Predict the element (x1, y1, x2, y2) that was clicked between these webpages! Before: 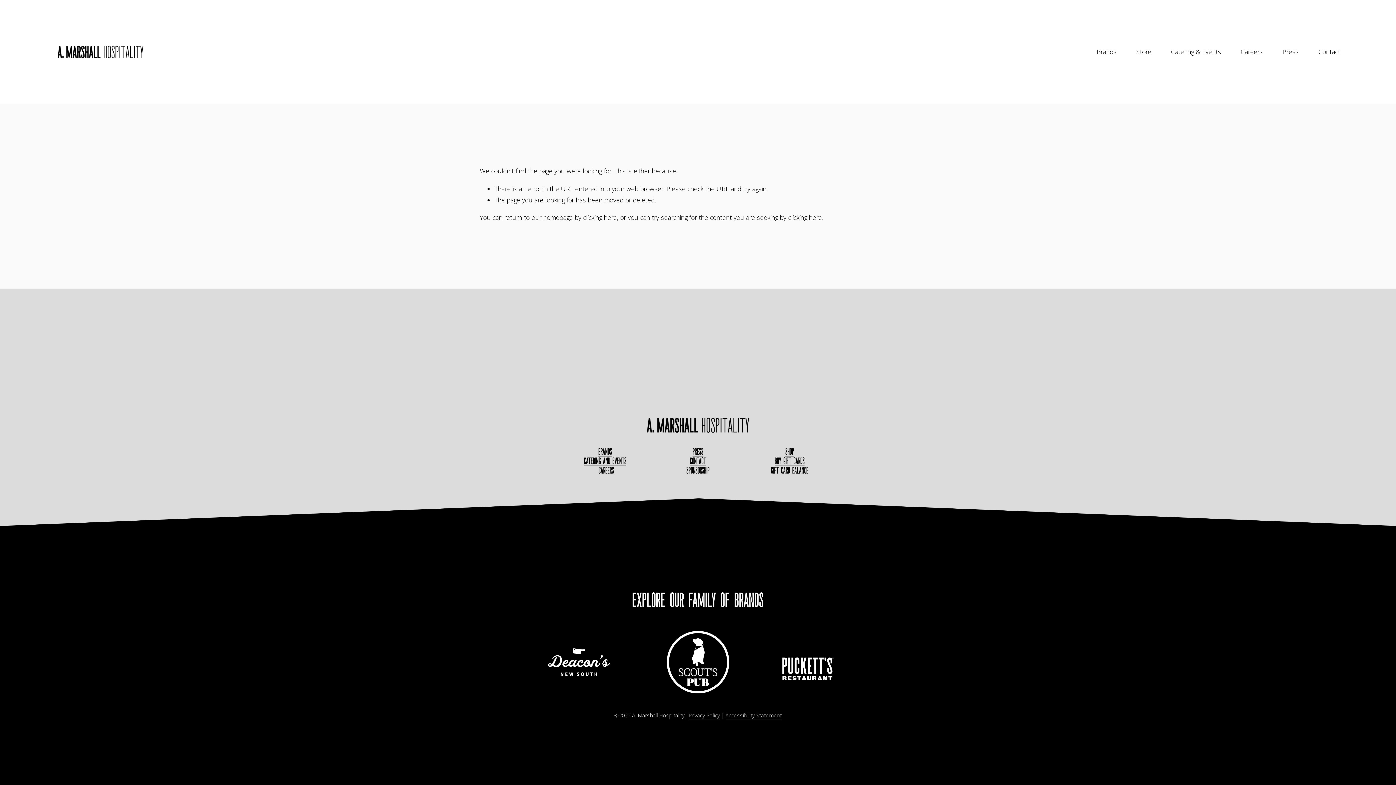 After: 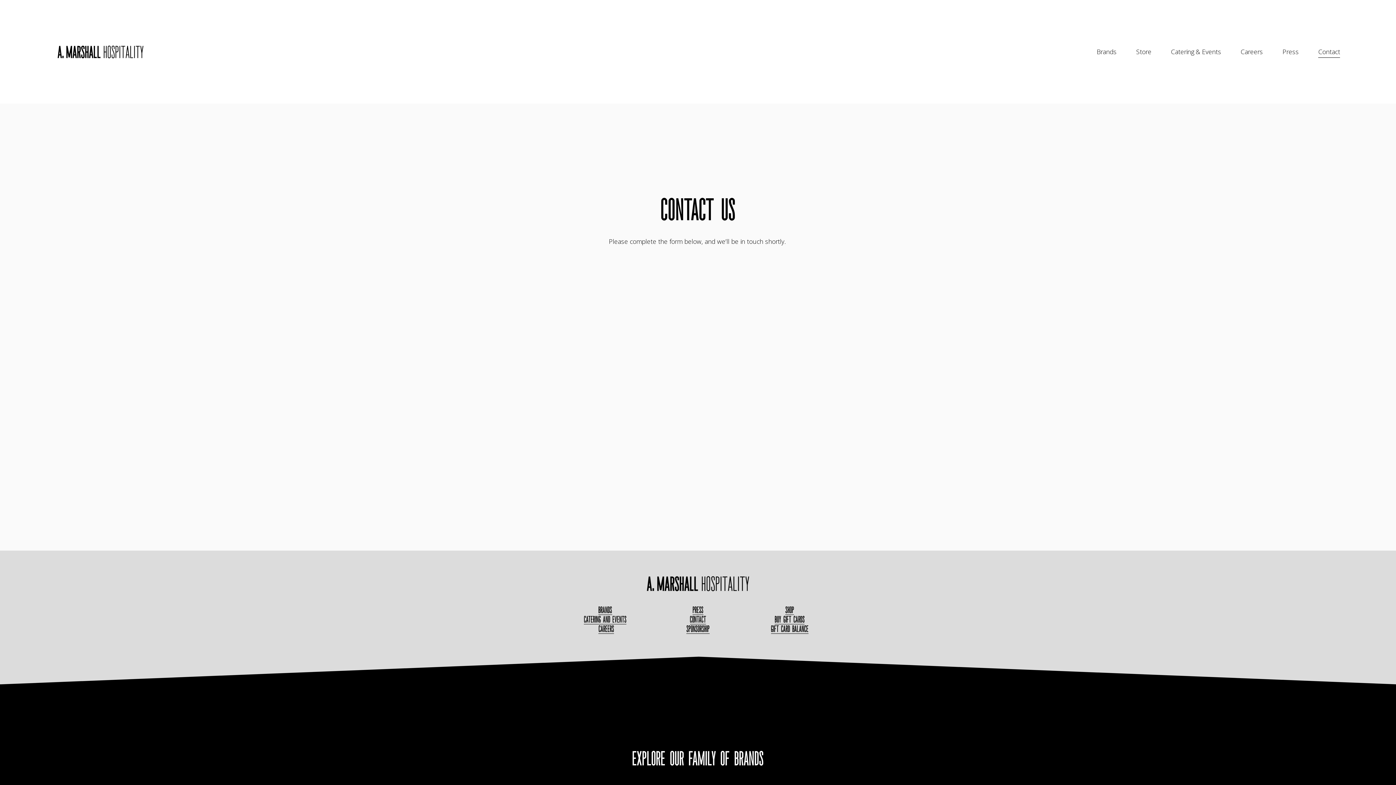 Action: label: Contact bbox: (1318, 45, 1340, 58)